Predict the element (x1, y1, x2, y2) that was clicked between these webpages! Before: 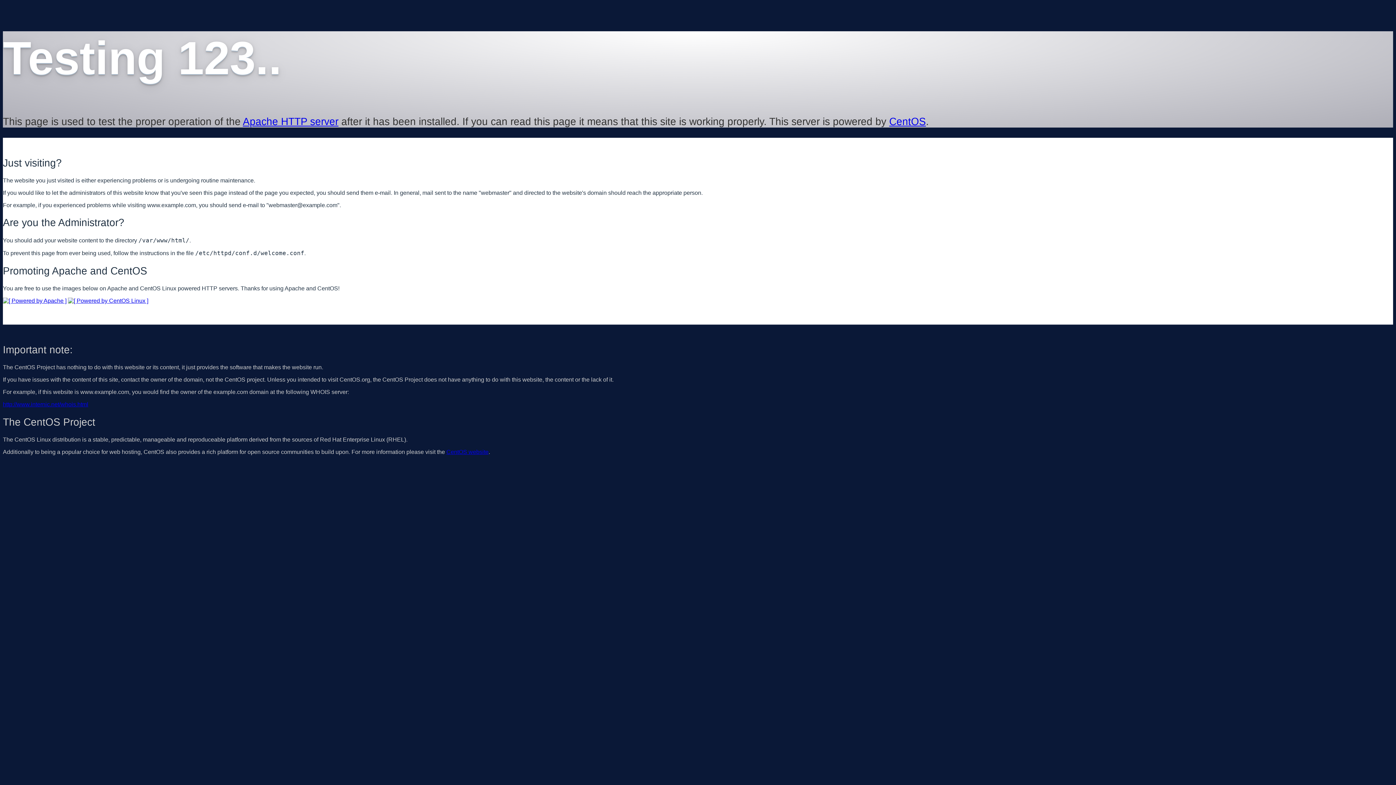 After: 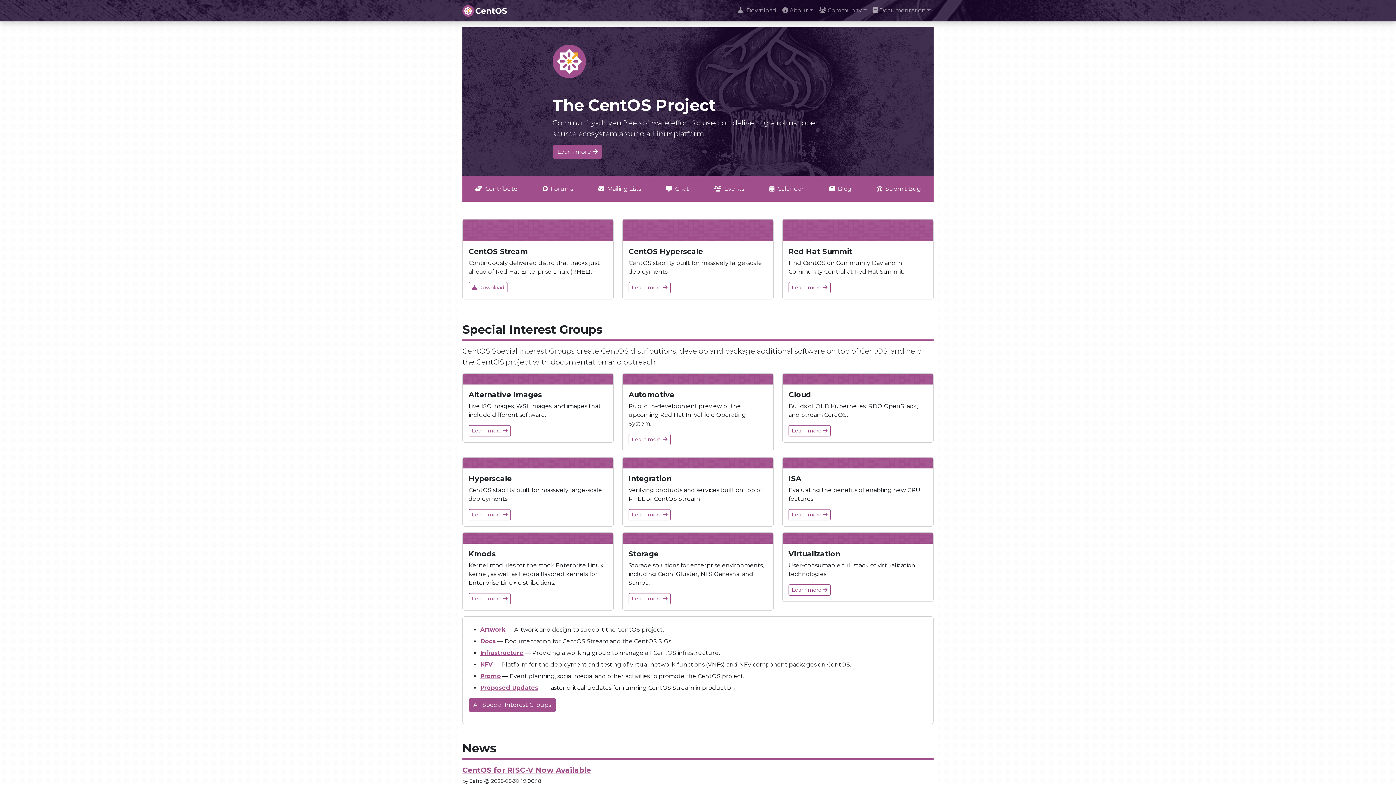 Action: label: CentOS website bbox: (446, 449, 488, 455)